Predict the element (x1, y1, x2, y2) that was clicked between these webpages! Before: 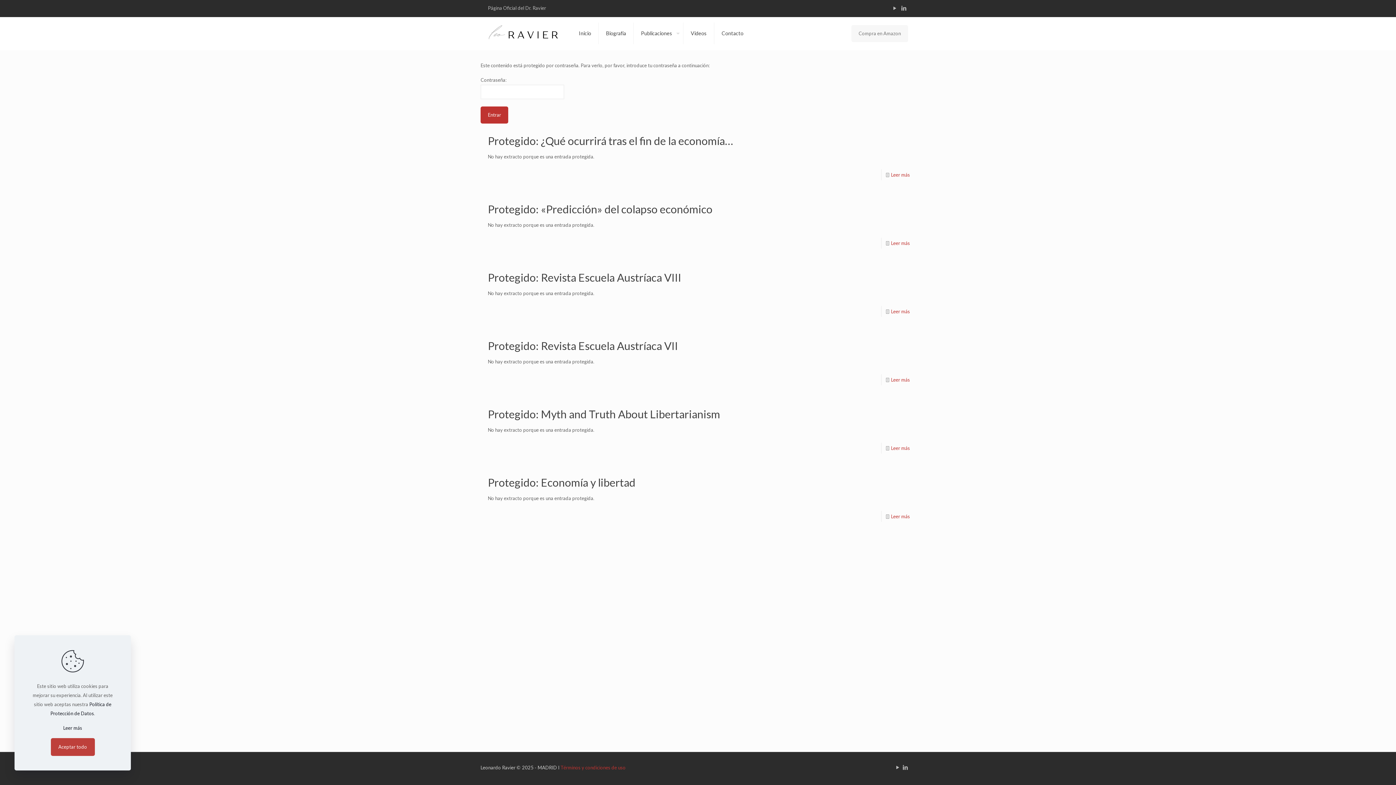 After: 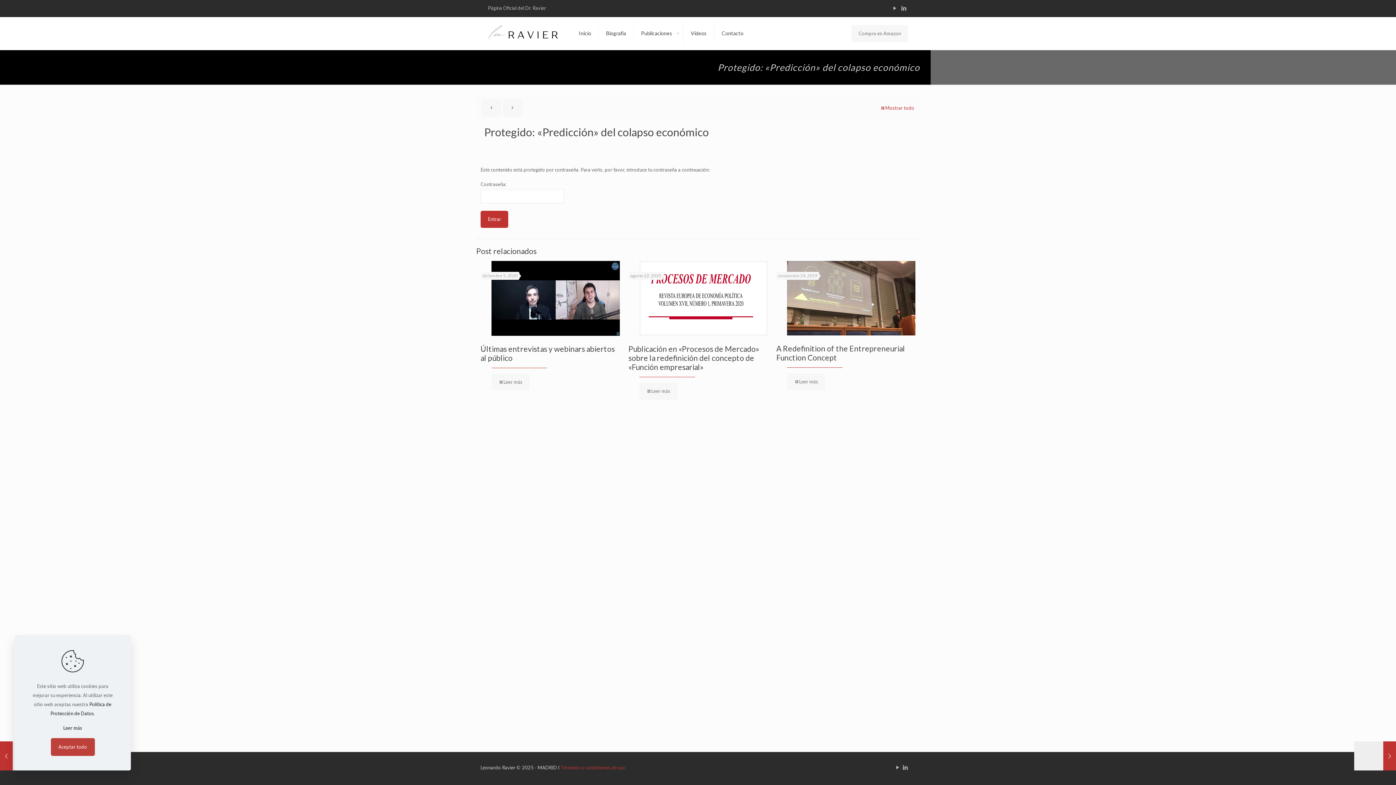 Action: bbox: (488, 202, 712, 215) label: Protegido: «Predicción» del colapso económico